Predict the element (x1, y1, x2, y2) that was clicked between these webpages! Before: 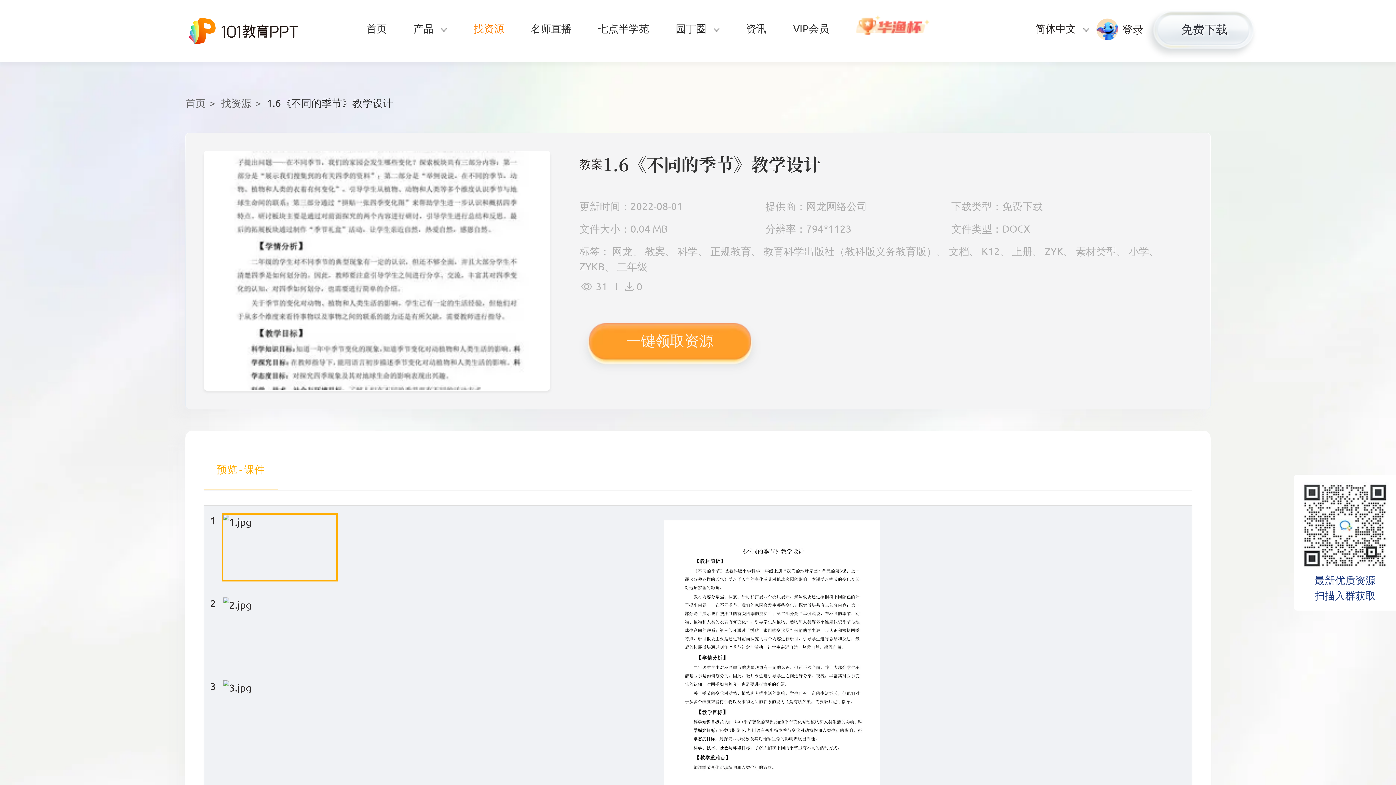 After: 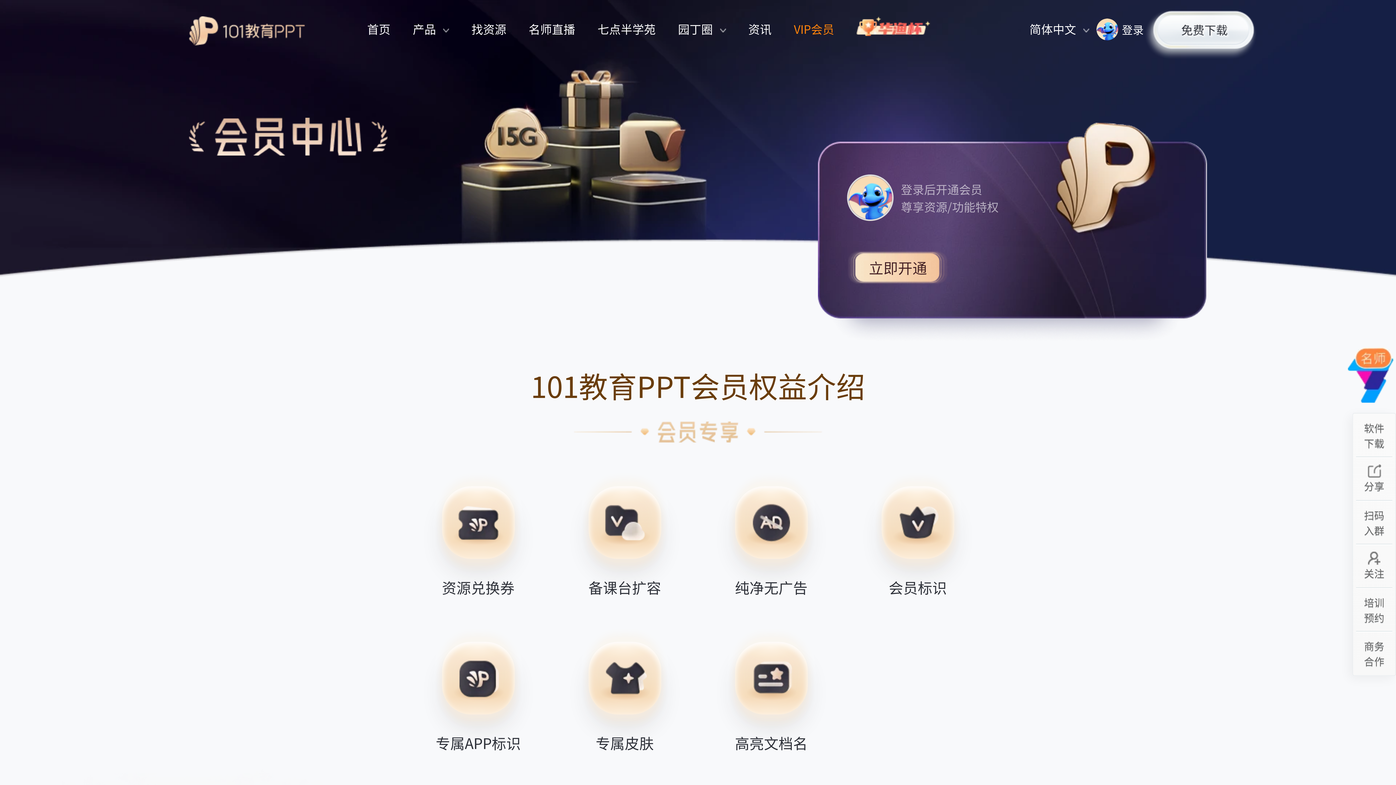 Action: label: VIP会员 bbox: (793, -2, 829, 59)